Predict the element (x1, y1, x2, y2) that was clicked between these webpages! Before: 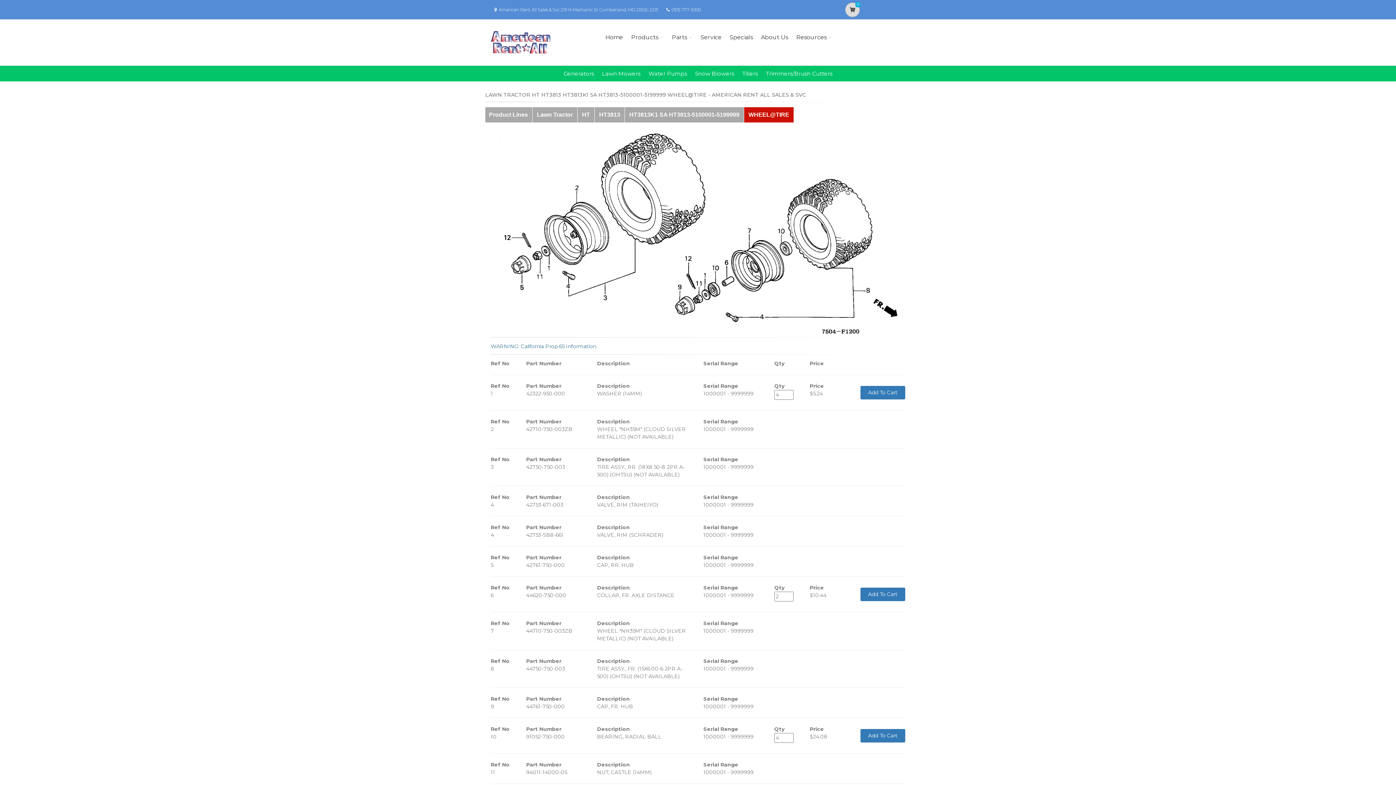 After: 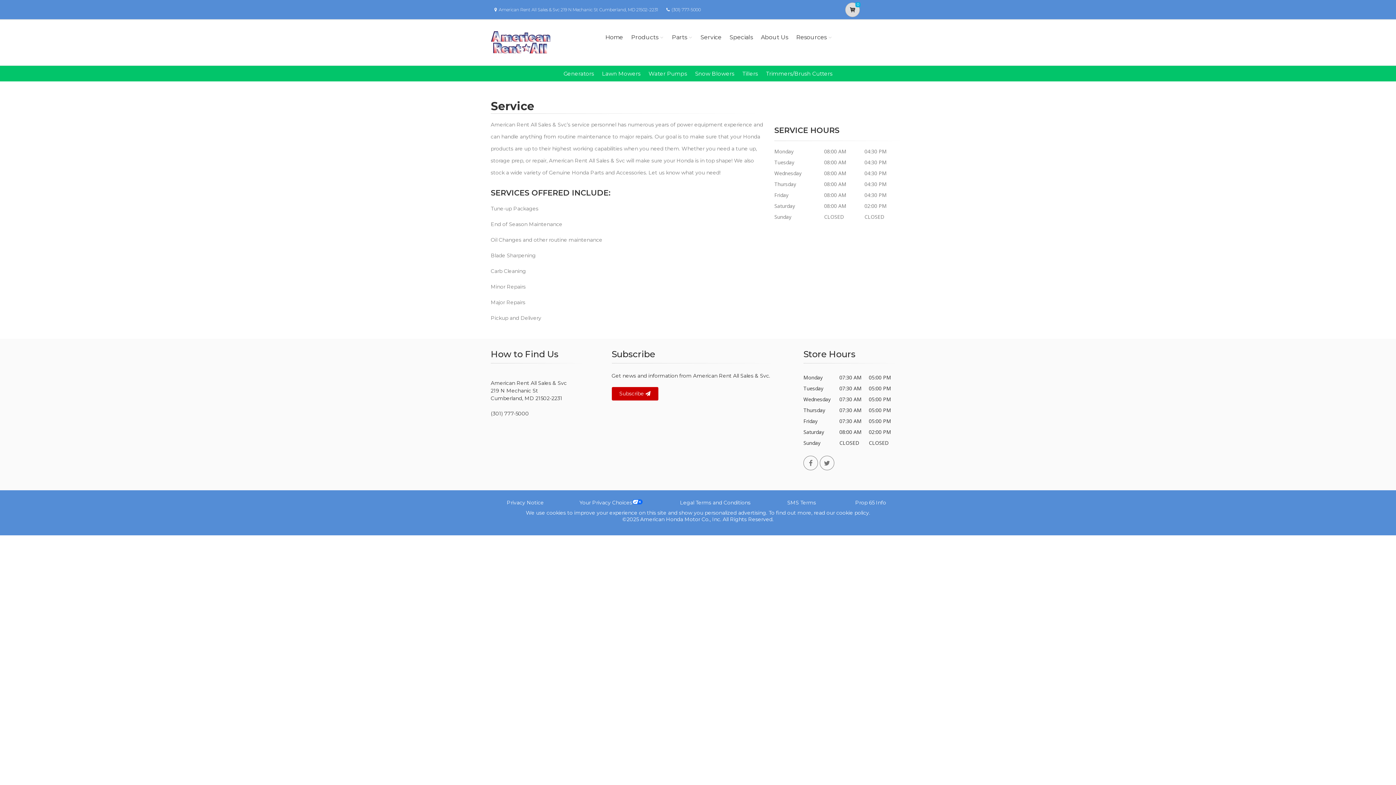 Action: label: Service bbox: (698, 23, 724, 51)